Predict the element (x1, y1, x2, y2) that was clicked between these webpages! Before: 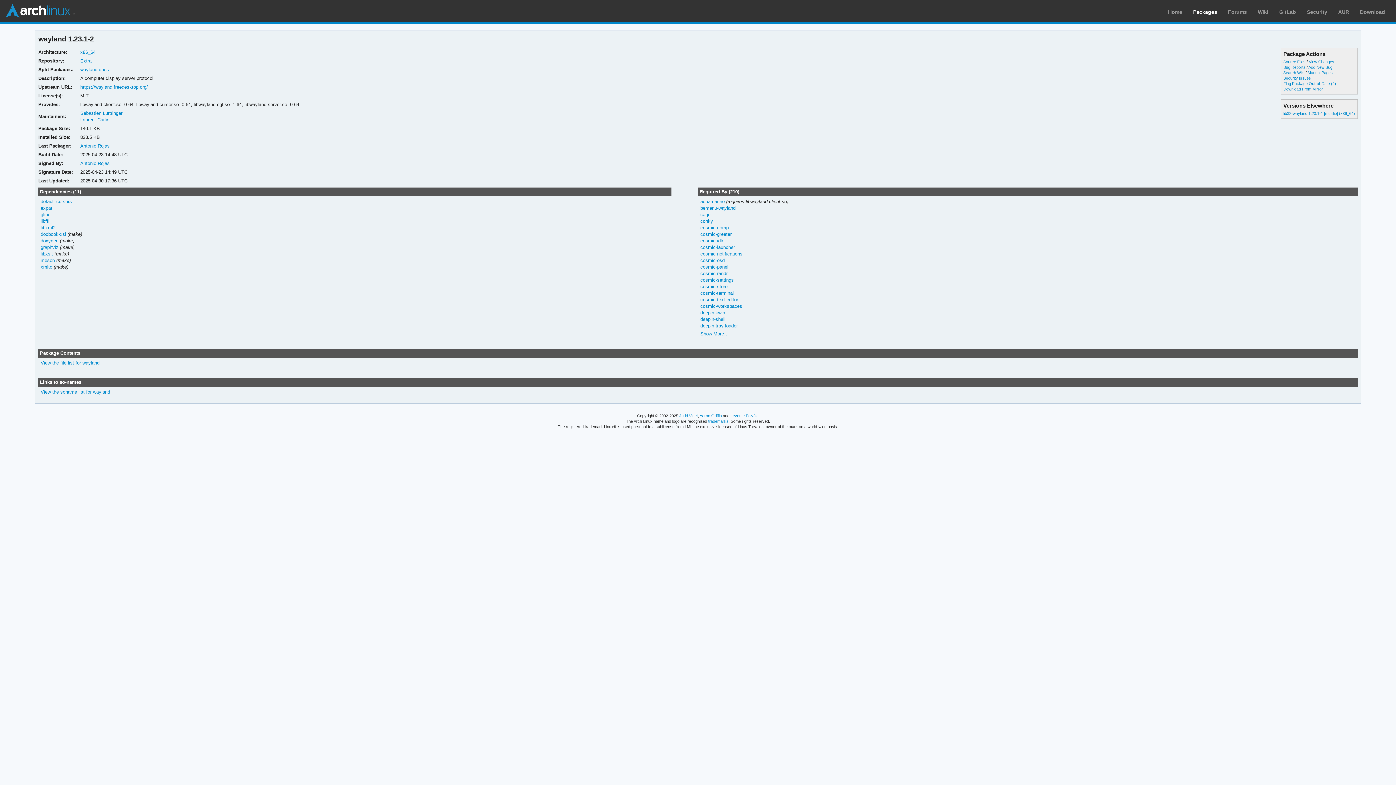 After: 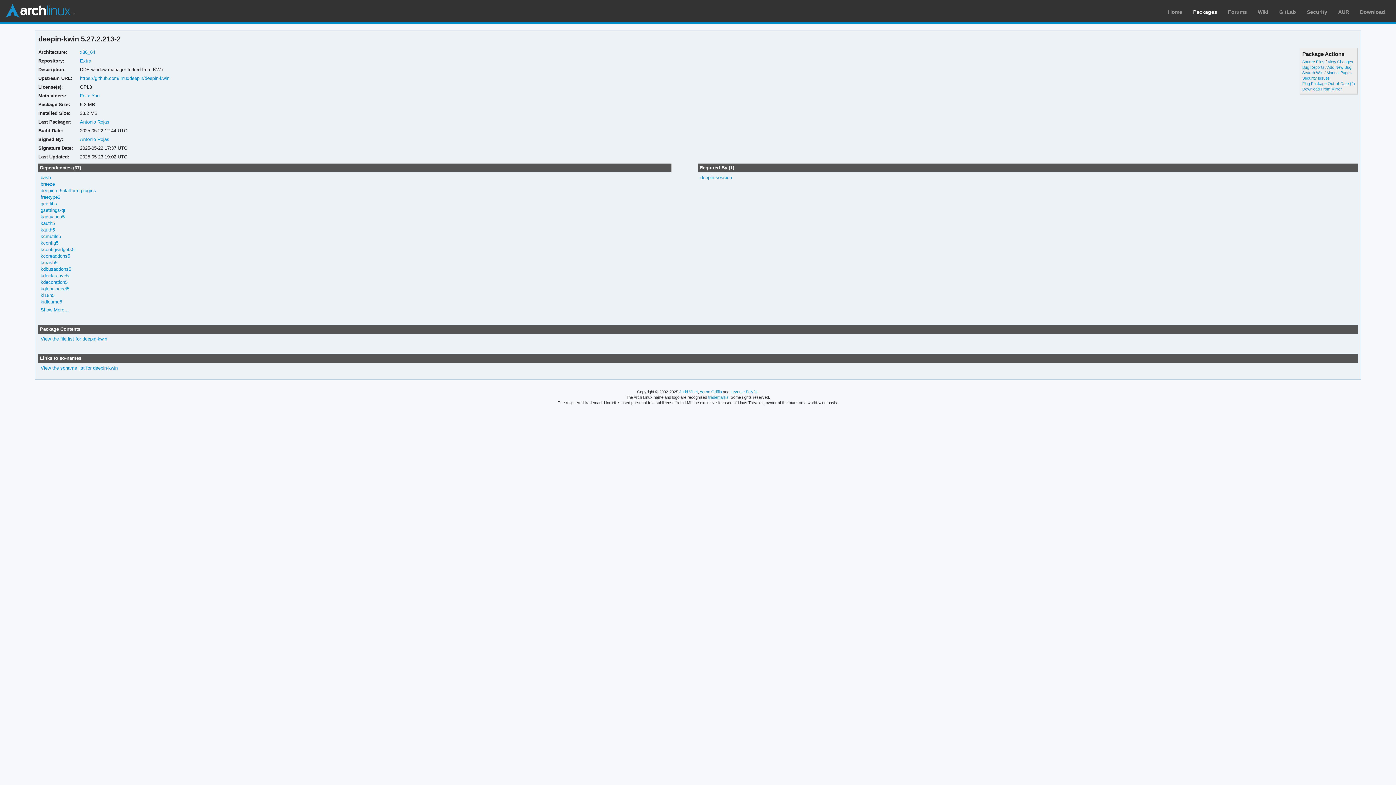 Action: bbox: (700, 310, 725, 315) label: deepin-kwin